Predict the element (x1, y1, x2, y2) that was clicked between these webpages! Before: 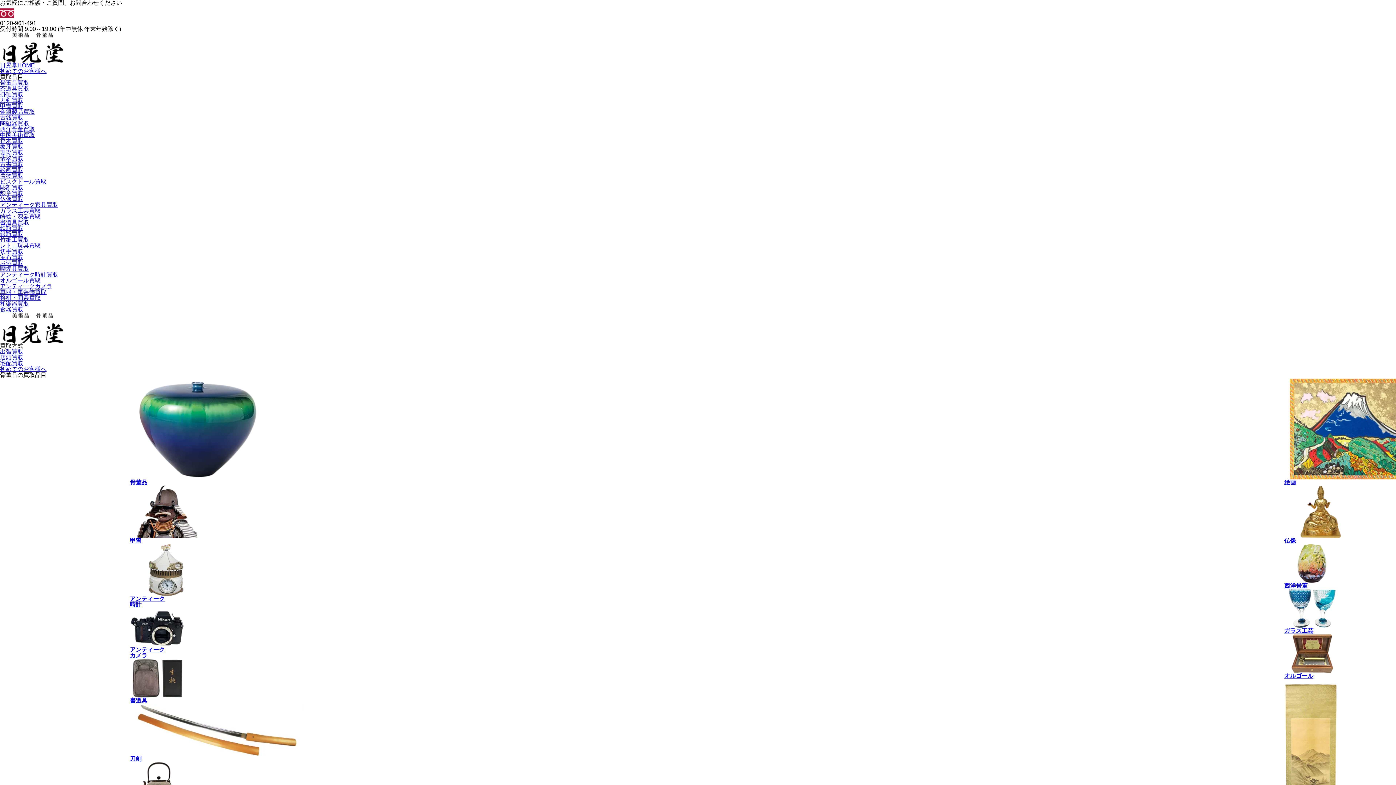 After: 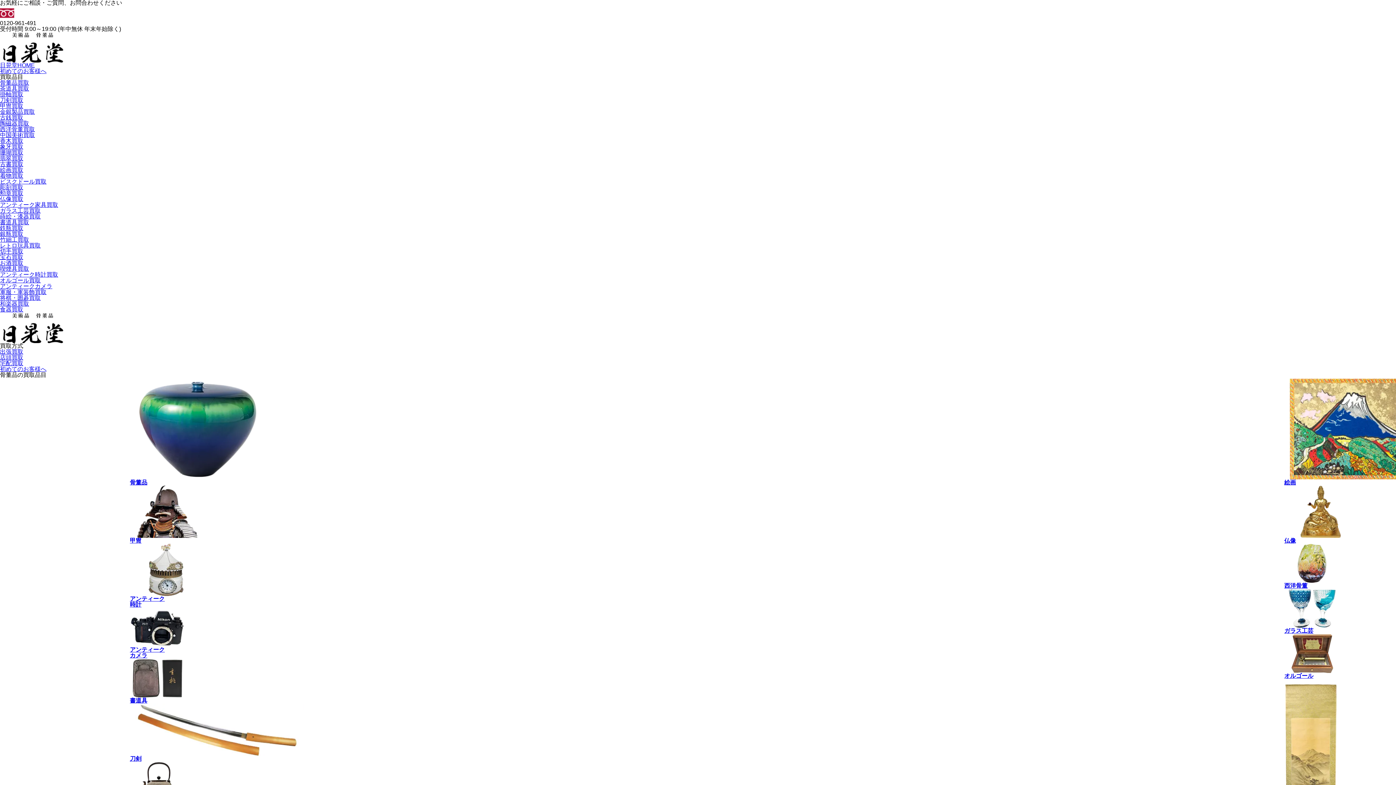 Action: label: 絵画買取 bbox: (0, 166, 23, 173)